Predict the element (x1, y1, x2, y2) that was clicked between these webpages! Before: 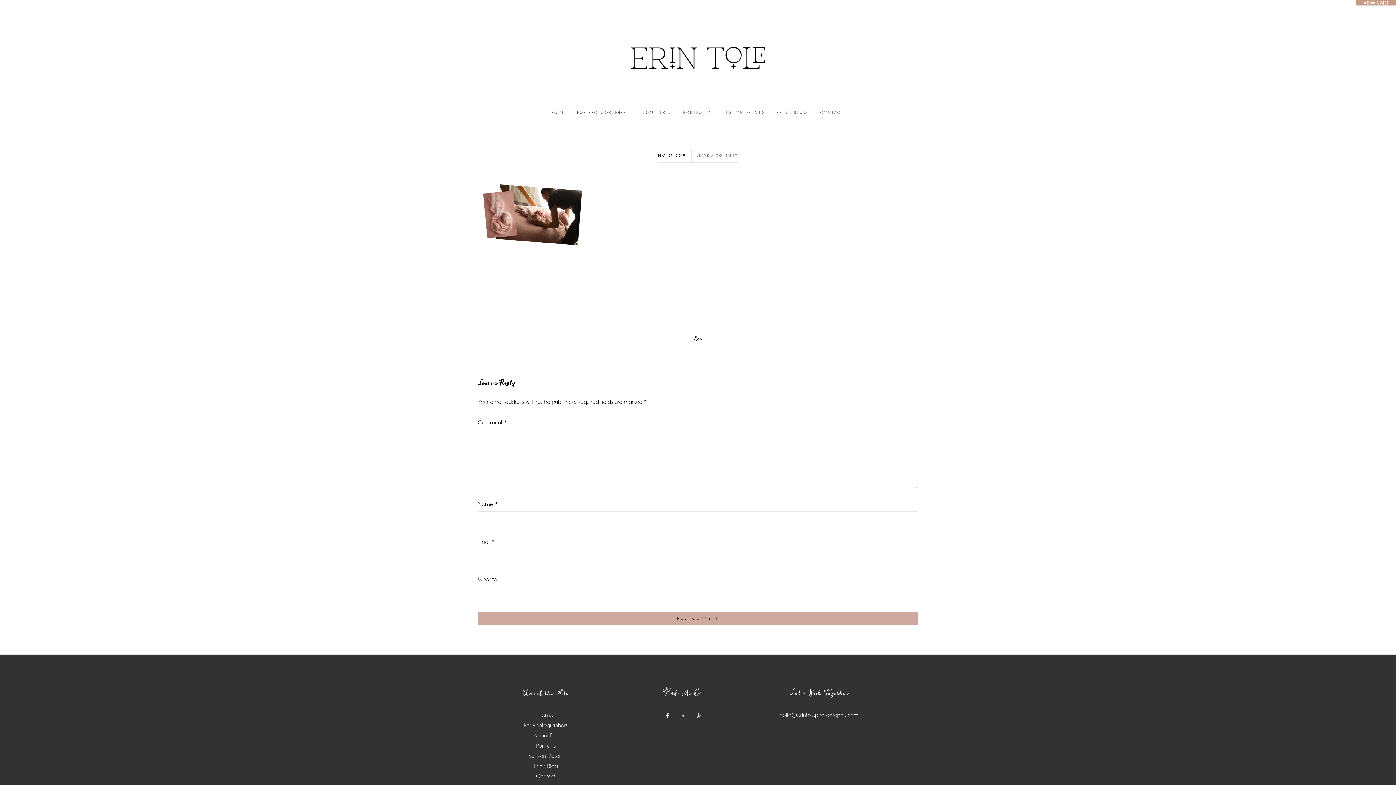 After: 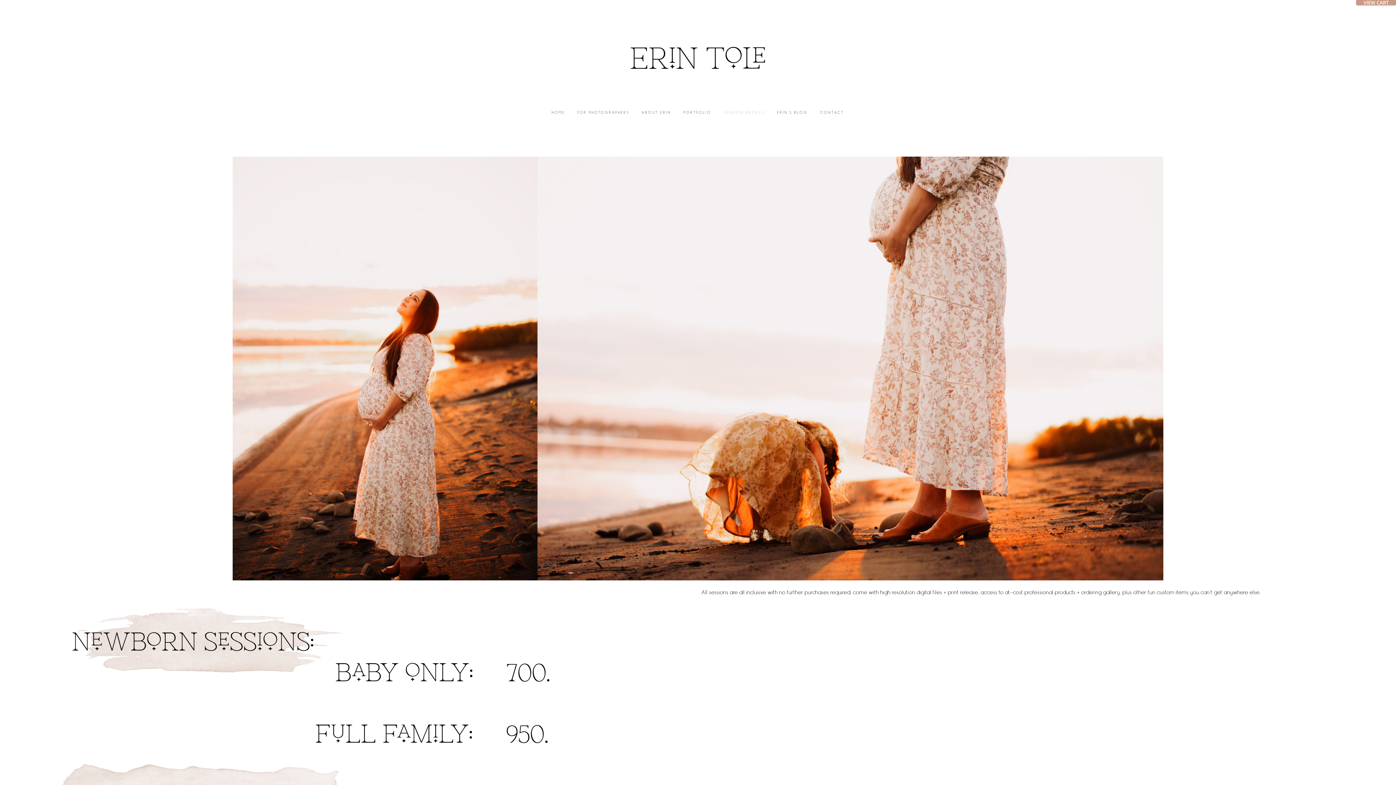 Action: label: Session Details bbox: (528, 753, 564, 760)